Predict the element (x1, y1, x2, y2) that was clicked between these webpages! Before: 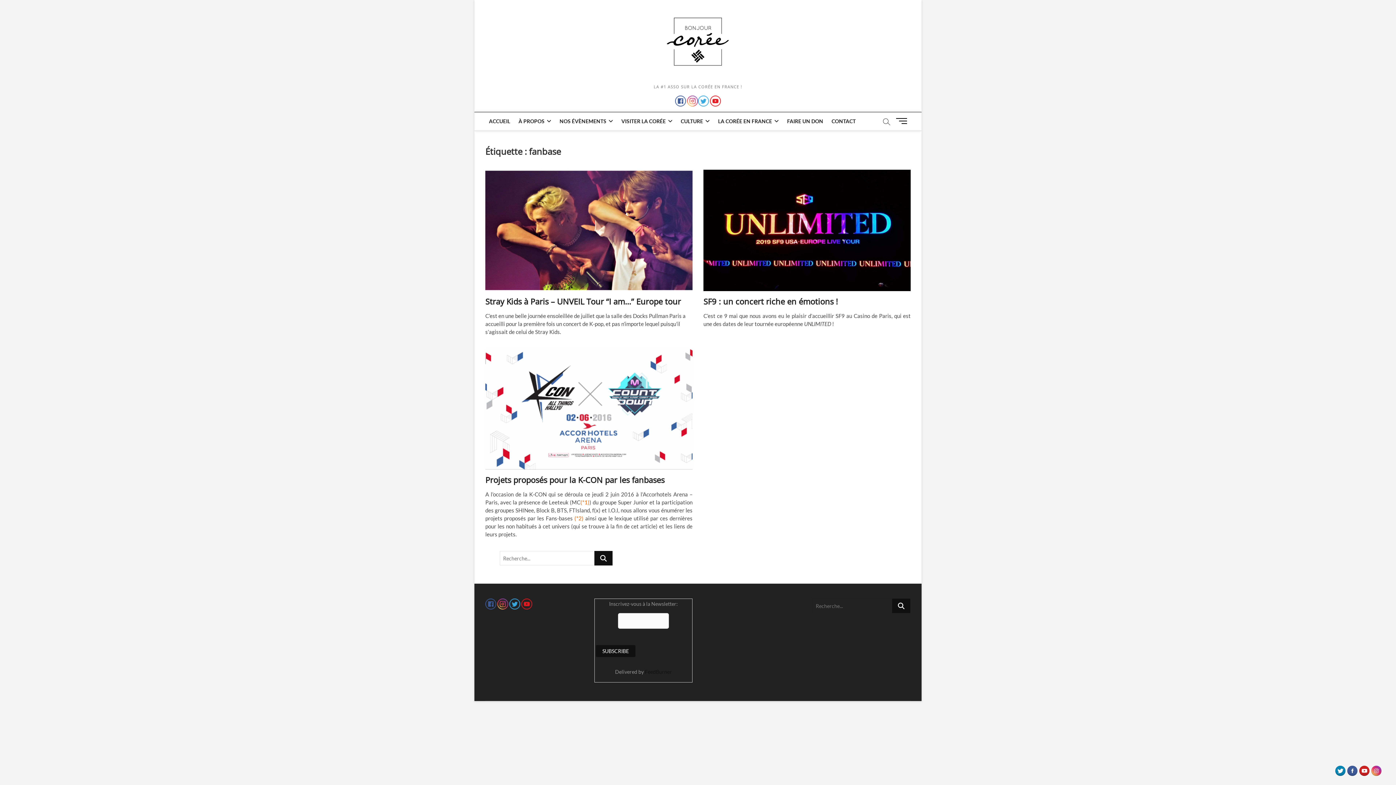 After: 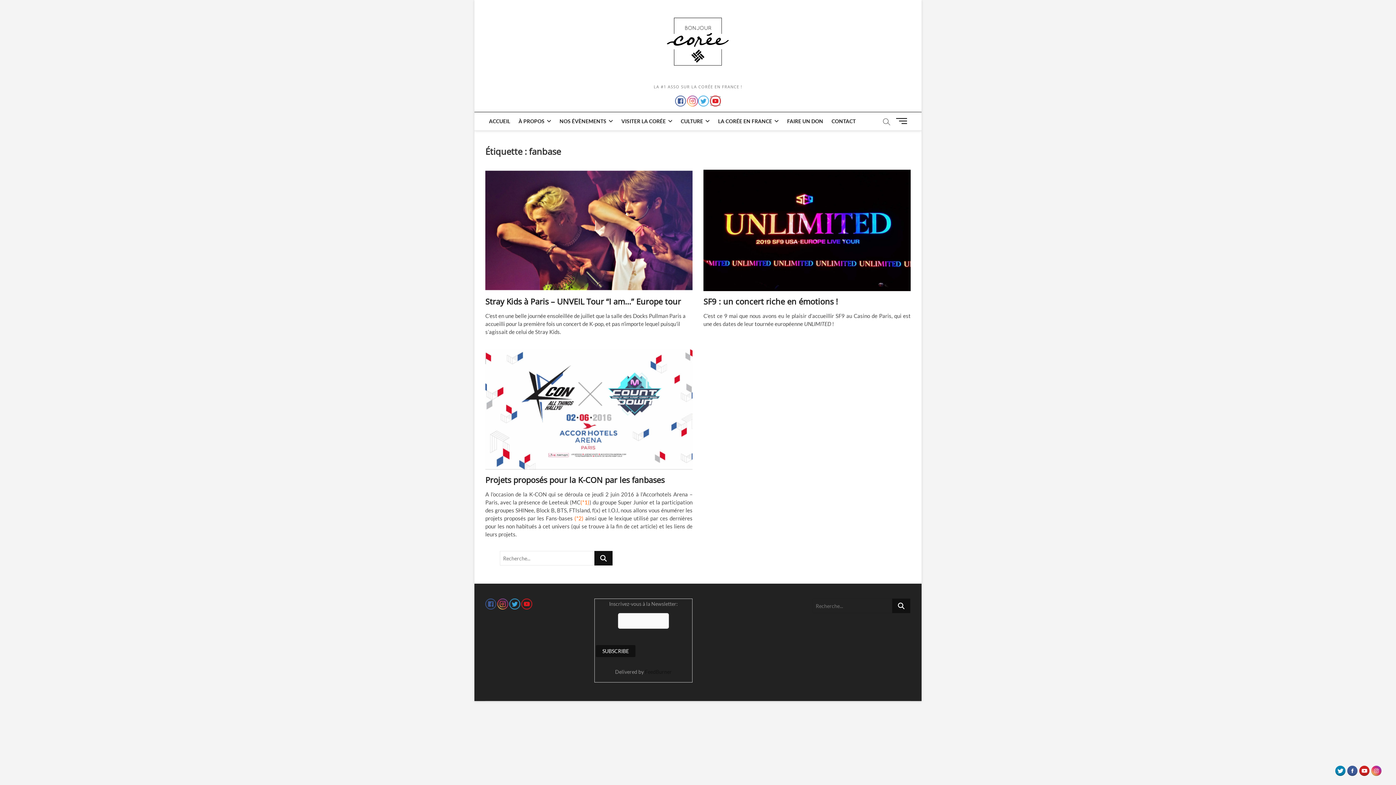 Action: label: 
 bbox: (710, 96, 721, 102)